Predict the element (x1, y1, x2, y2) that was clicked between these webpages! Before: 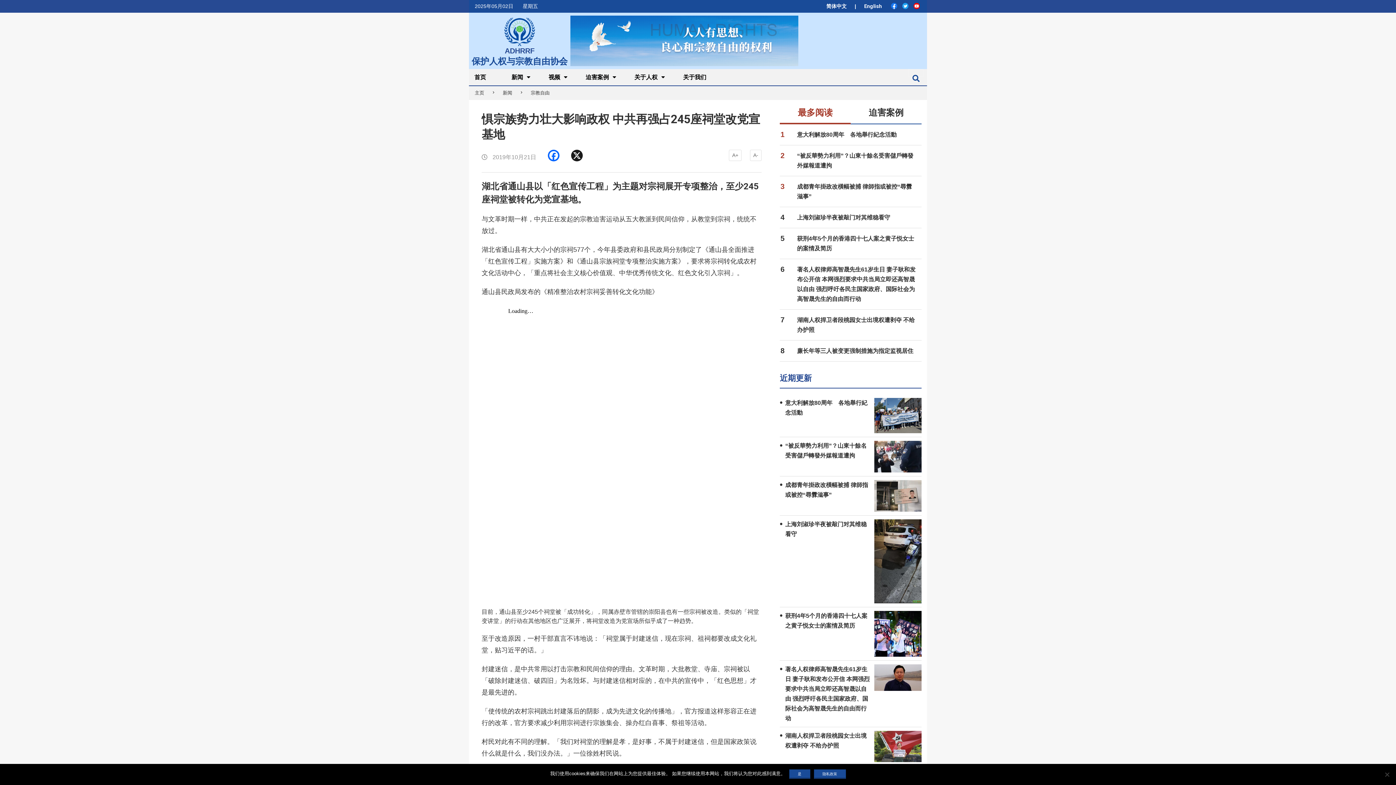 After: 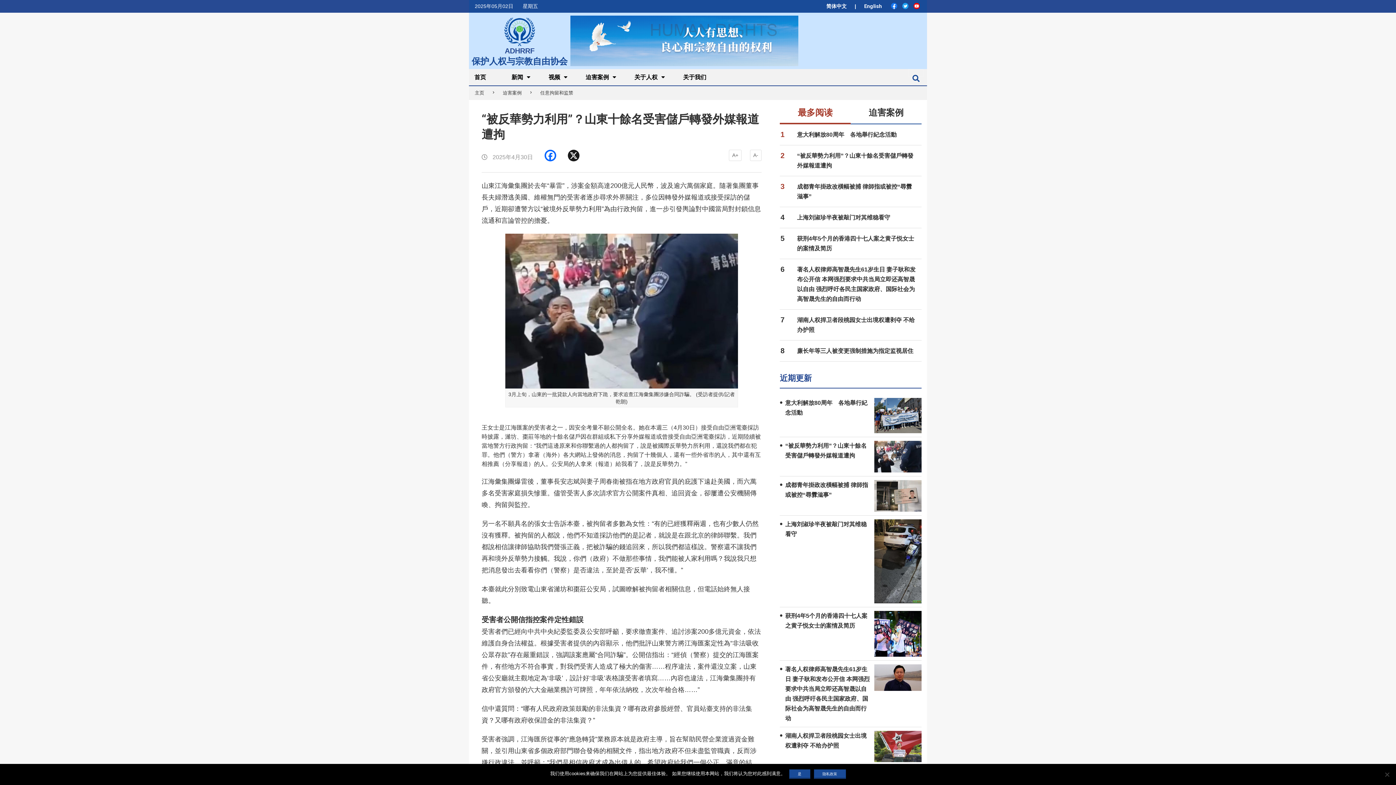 Action: bbox: (874, 441, 921, 472)